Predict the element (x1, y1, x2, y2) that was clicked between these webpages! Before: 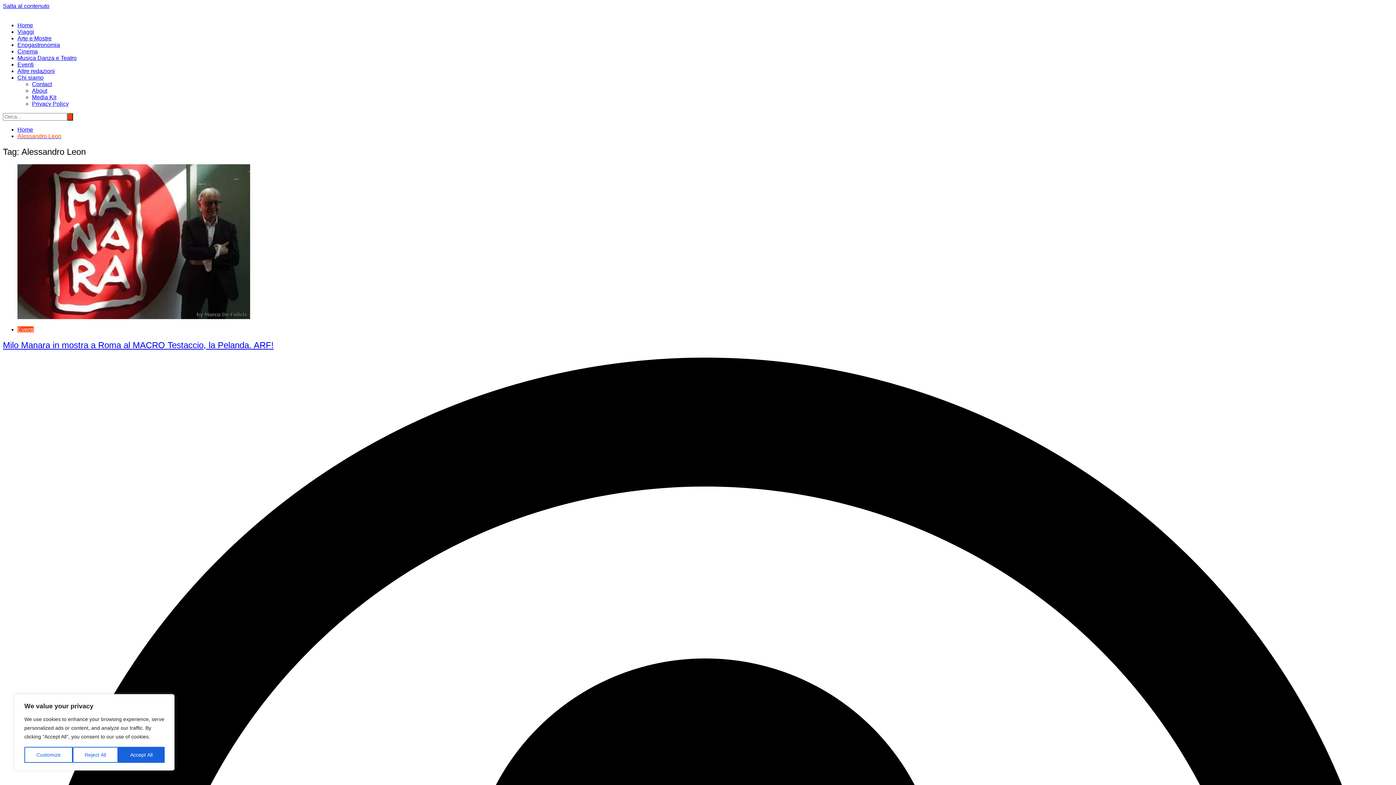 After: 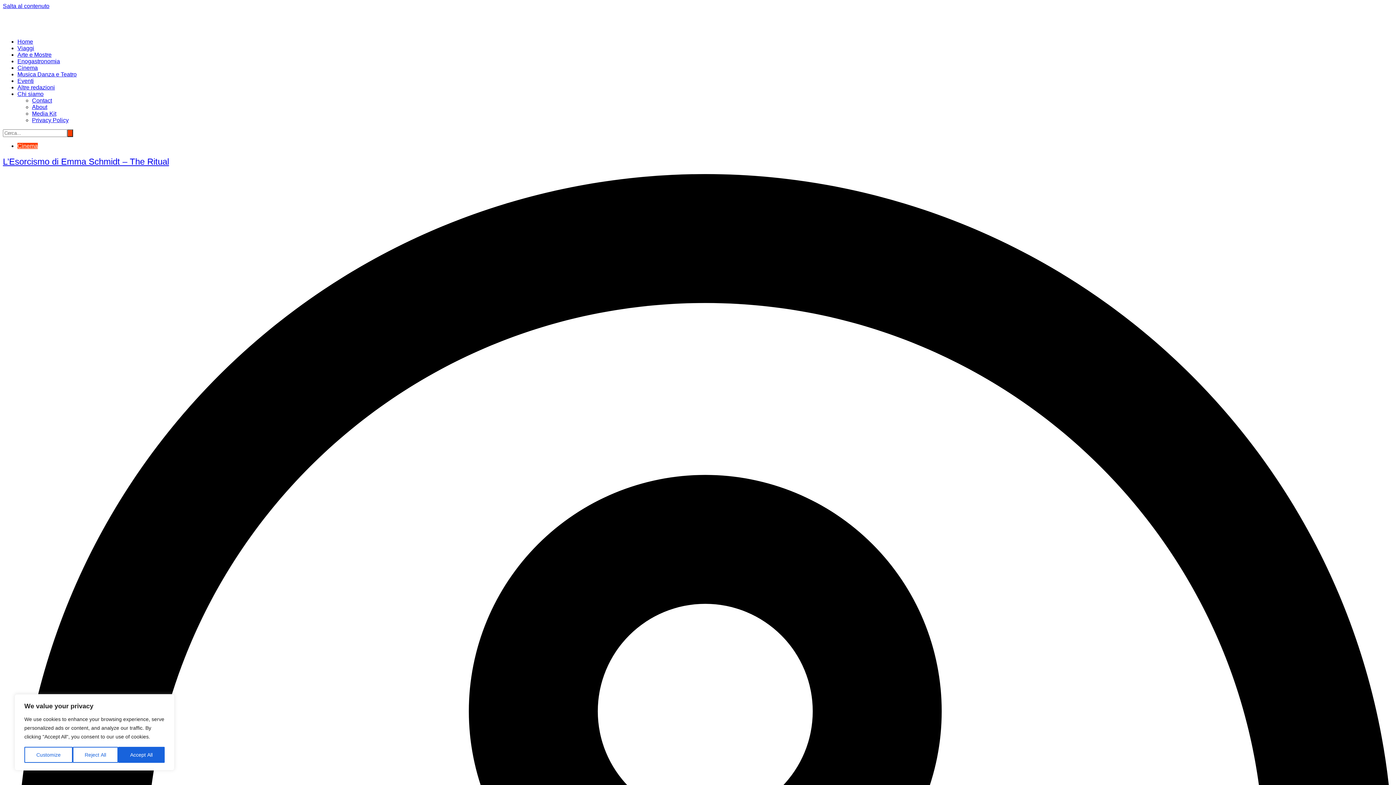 Action: label: Home bbox: (17, 22, 33, 28)